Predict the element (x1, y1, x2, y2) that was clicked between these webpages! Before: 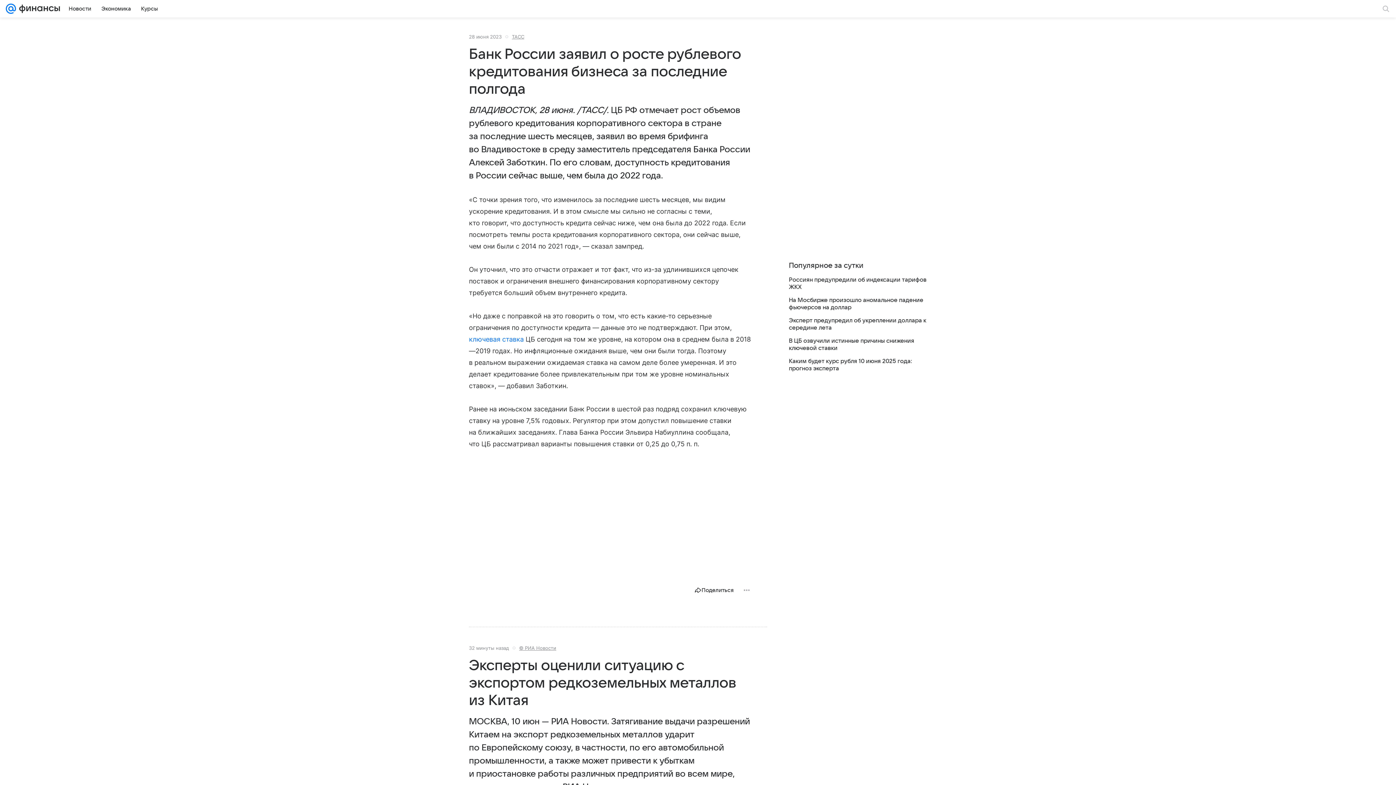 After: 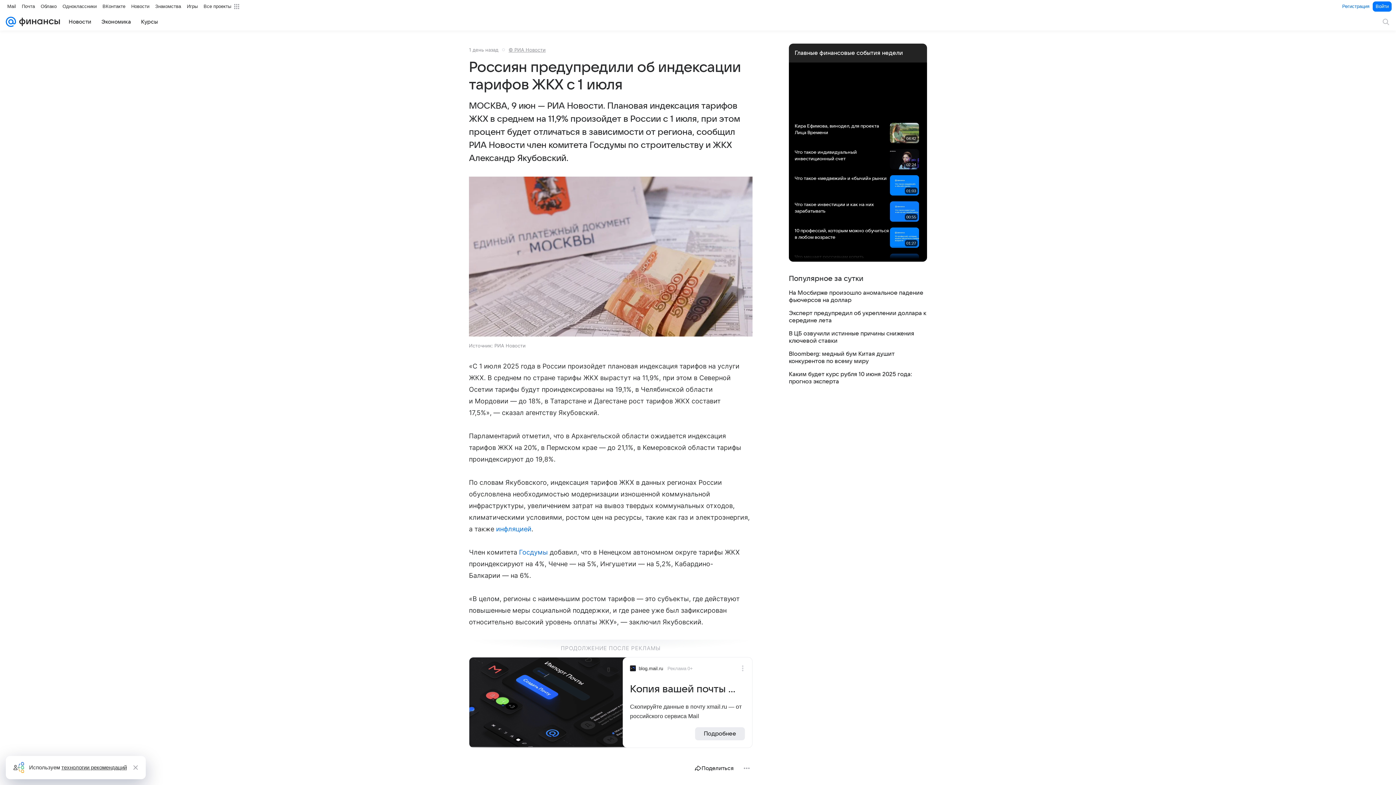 Action: bbox: (789, 276, 927, 290) label: Россиян предупредили об индексации тарифов ЖКХ